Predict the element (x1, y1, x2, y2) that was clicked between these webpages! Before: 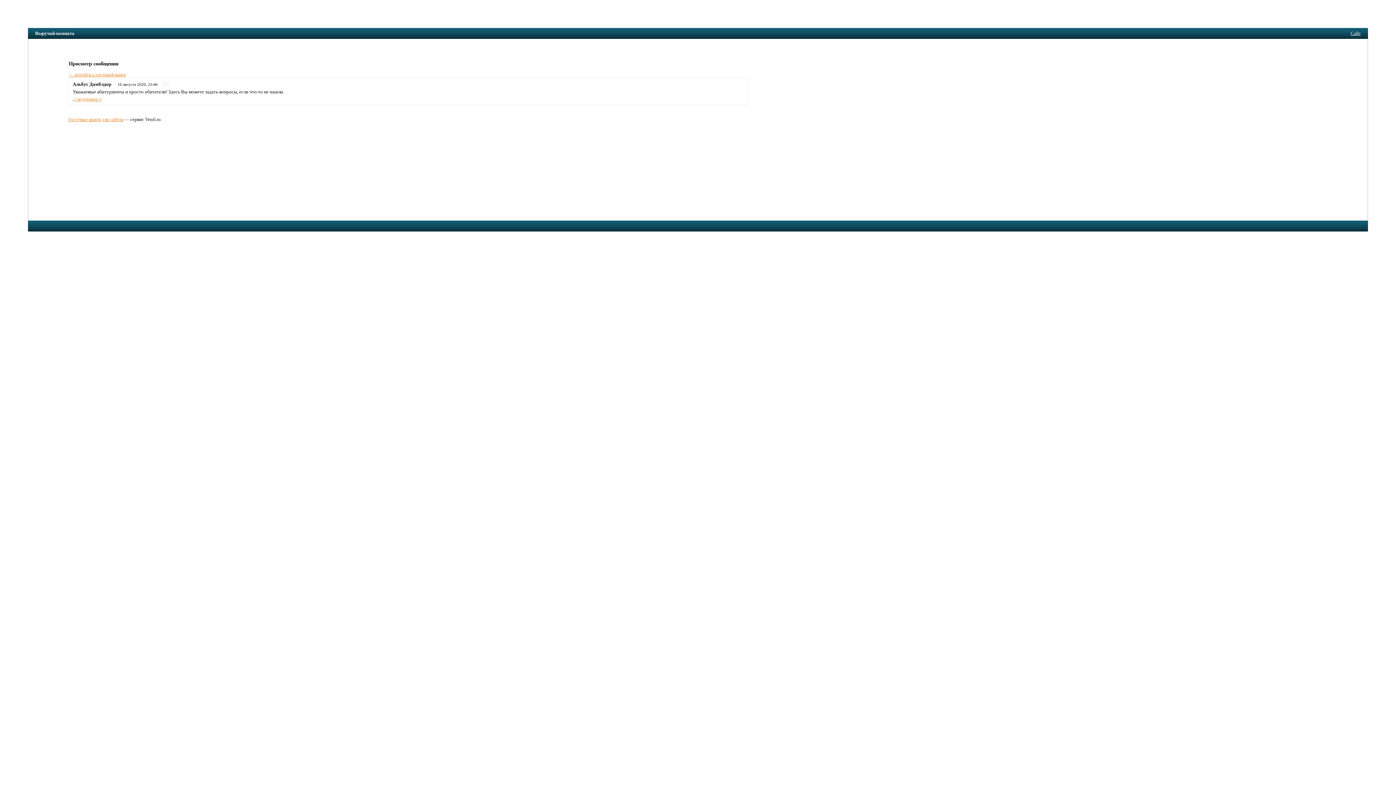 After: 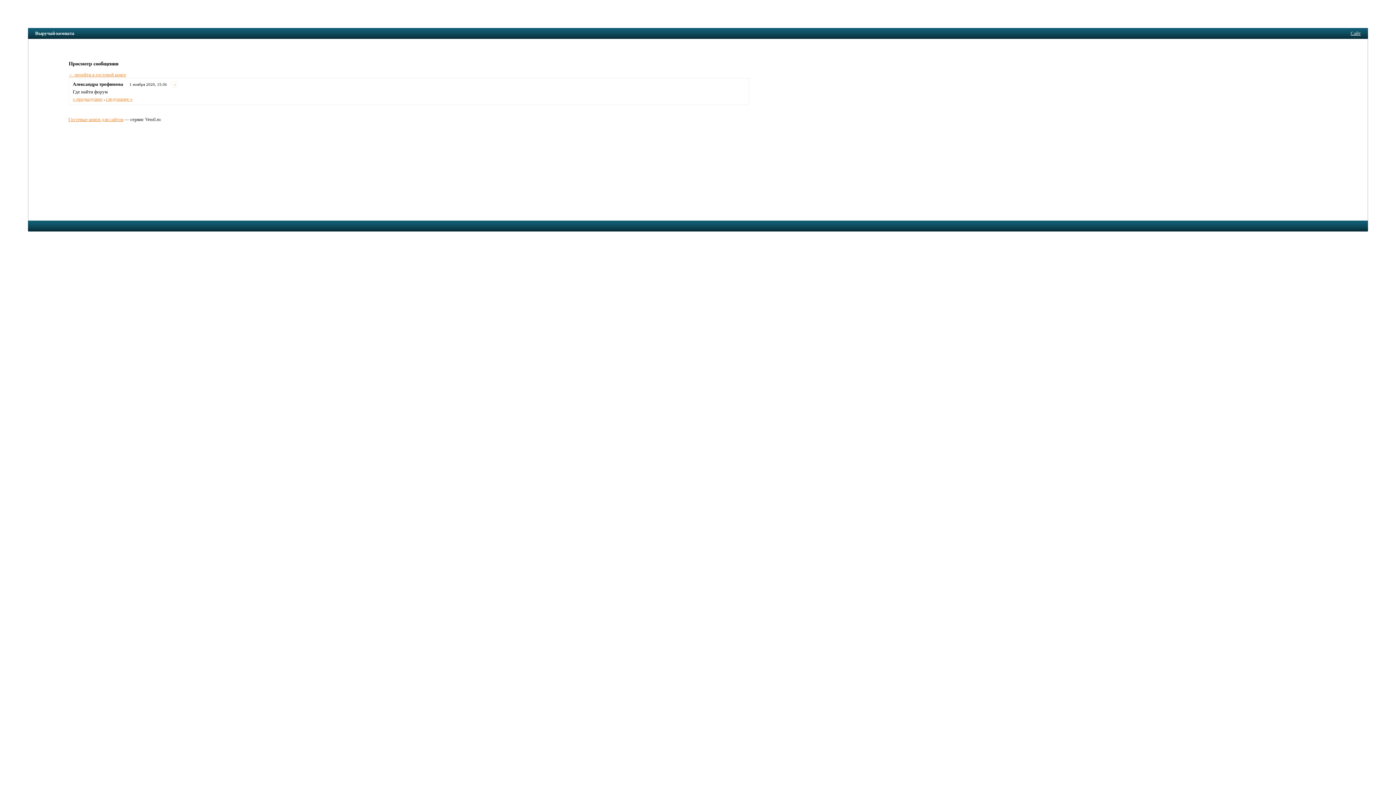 Action: bbox: (74, 96, 101, 101) label: следующее »